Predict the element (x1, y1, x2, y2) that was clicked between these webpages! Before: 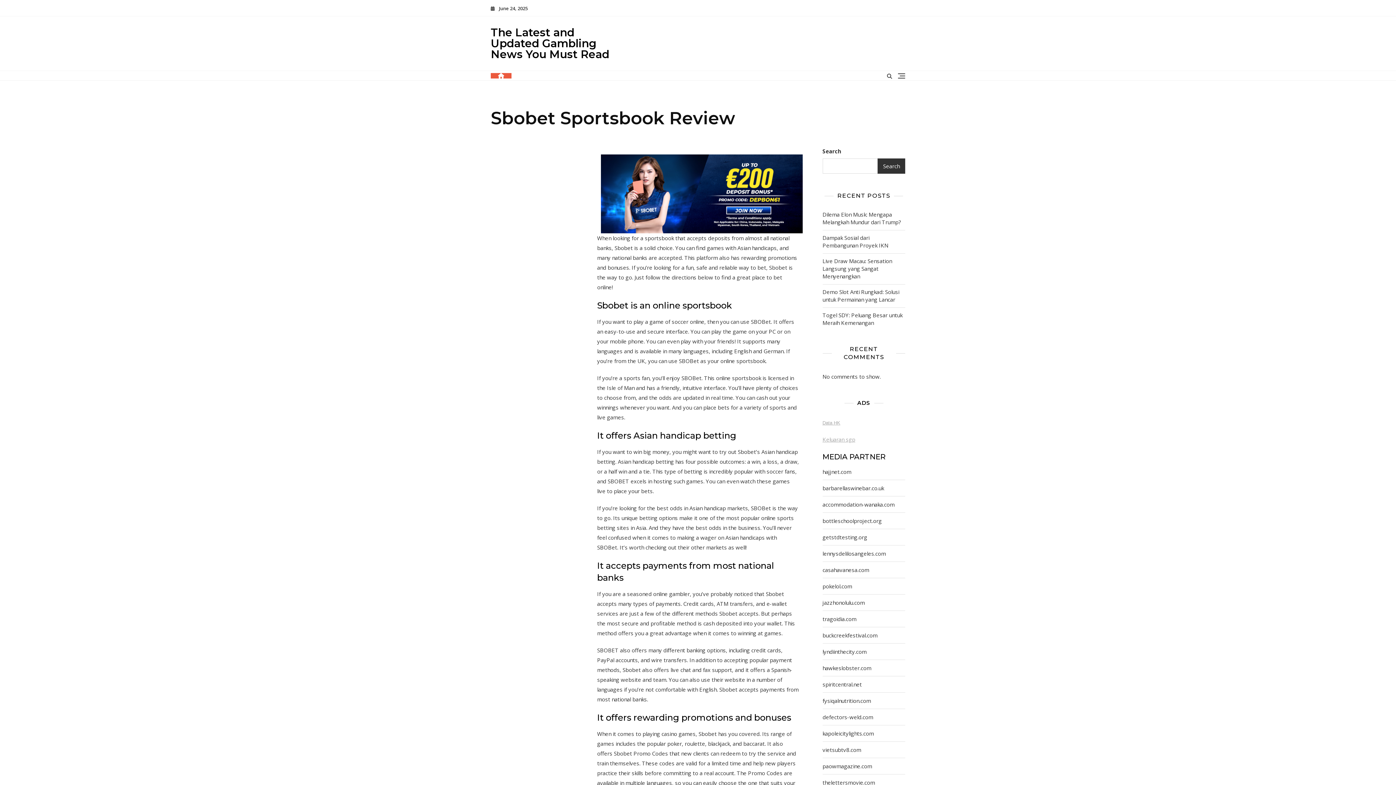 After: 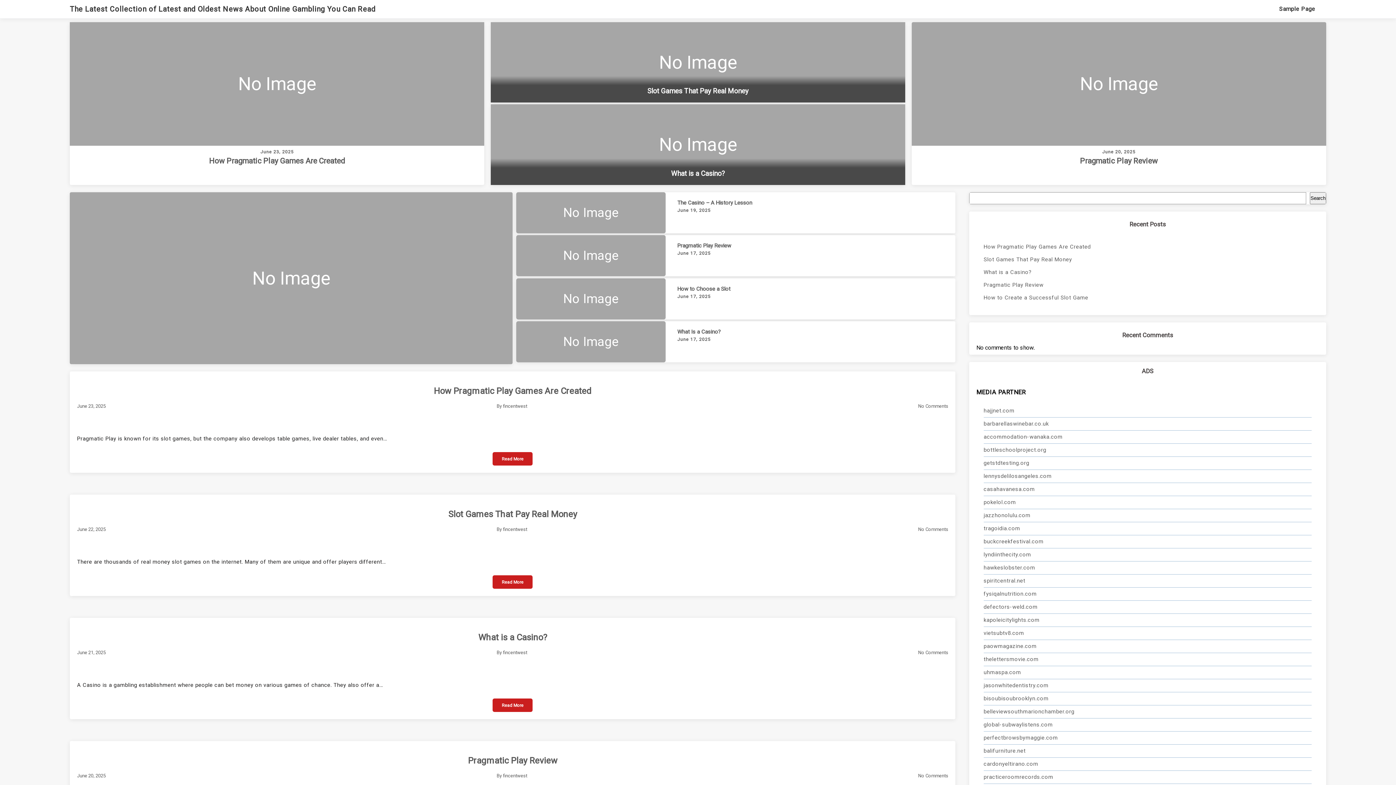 Action: label: vietsubtv8.com bbox: (822, 746, 861, 754)